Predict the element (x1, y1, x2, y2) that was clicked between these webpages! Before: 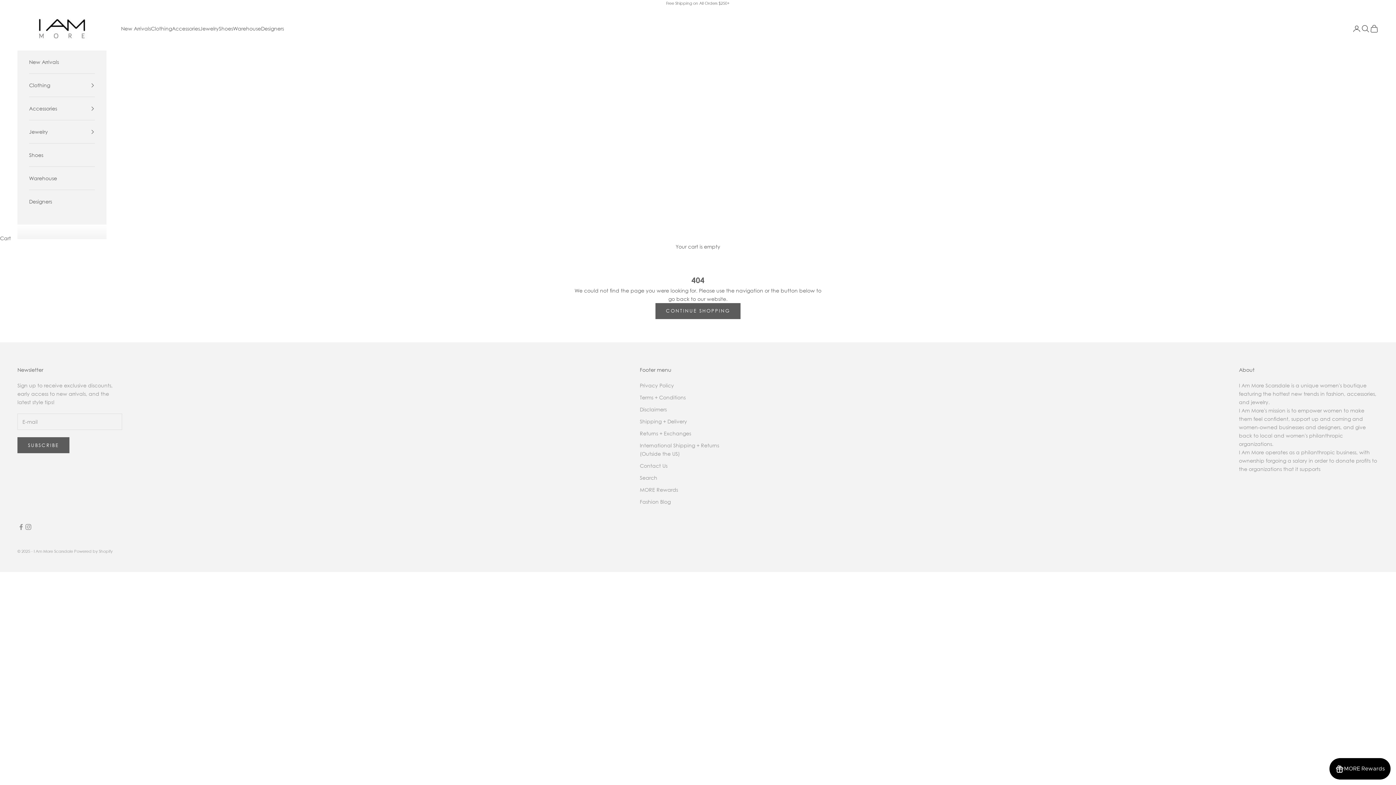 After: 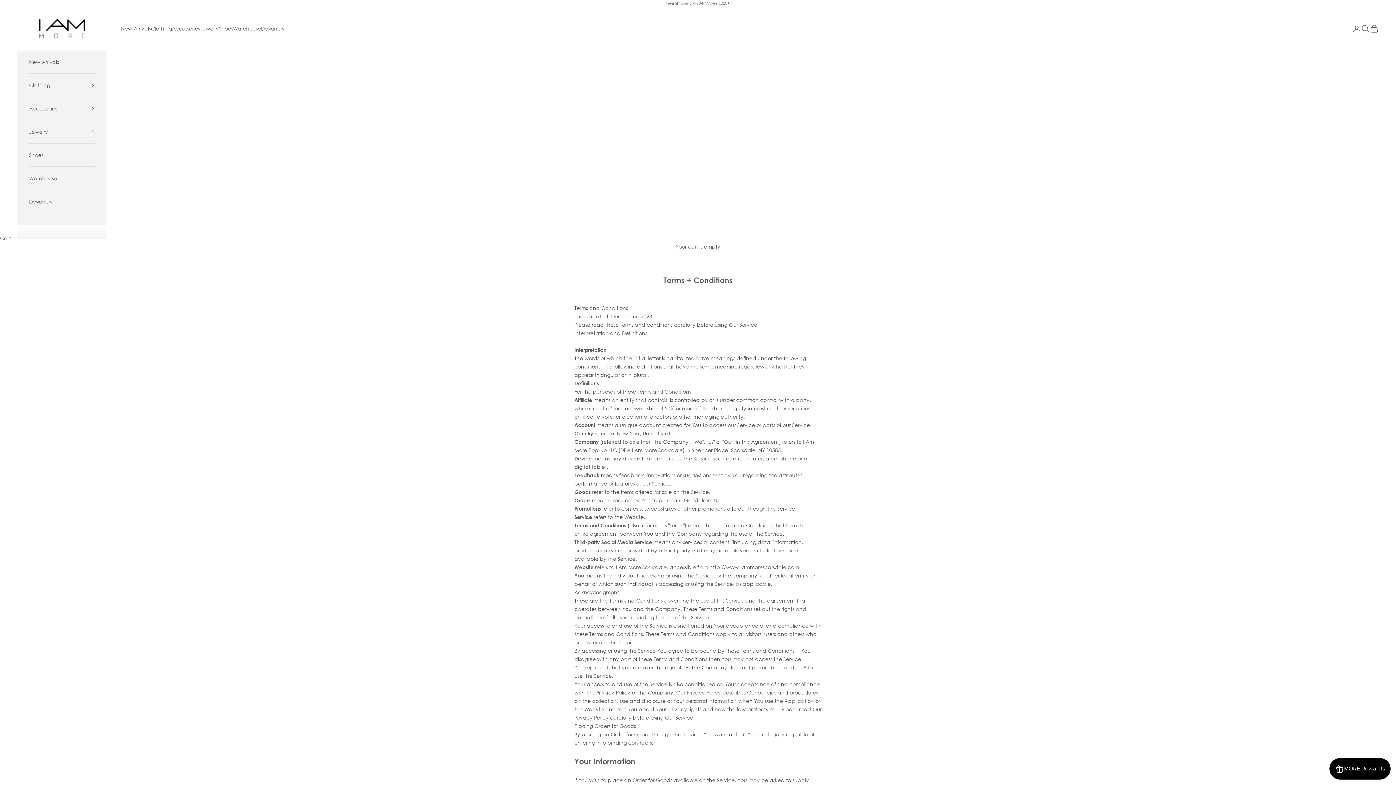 Action: bbox: (640, 394, 685, 400) label: Terms + Conditions